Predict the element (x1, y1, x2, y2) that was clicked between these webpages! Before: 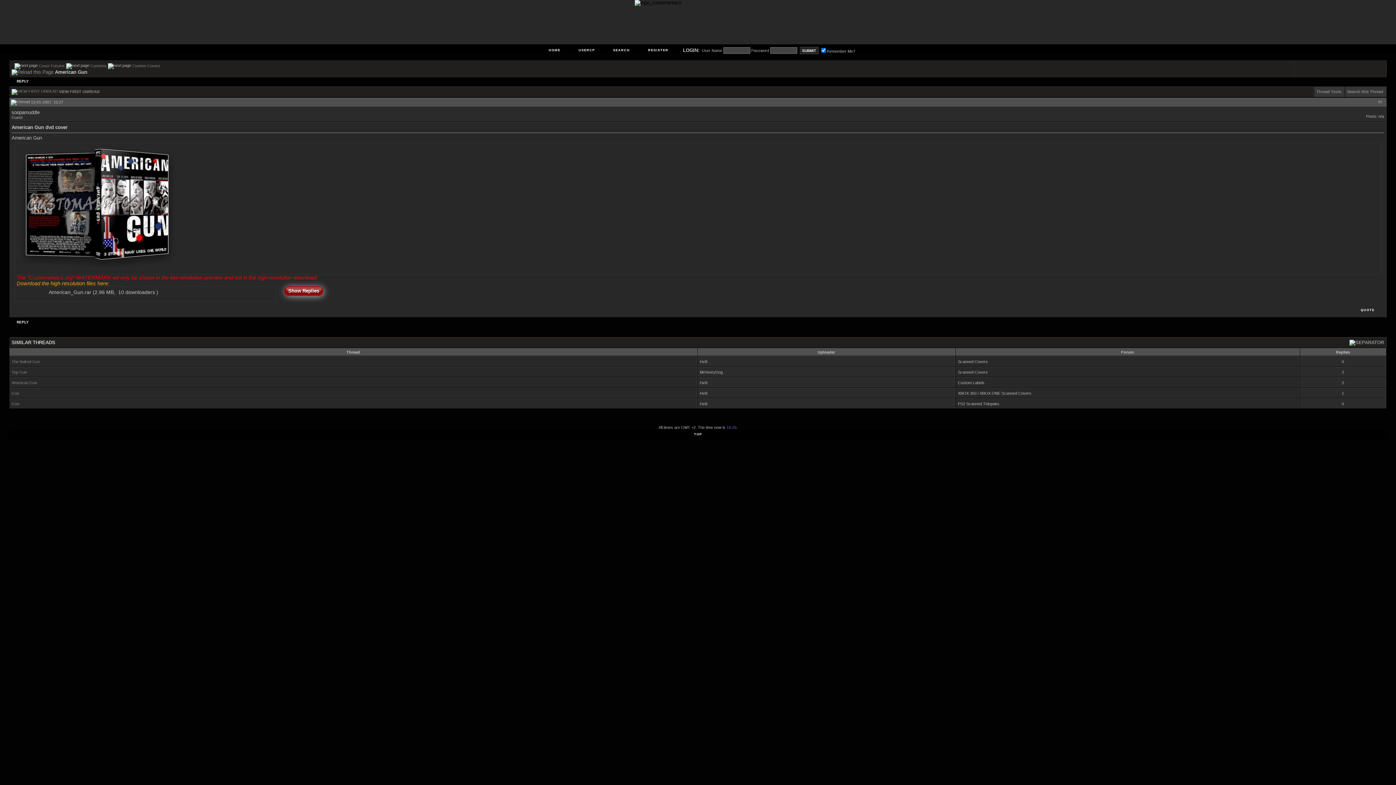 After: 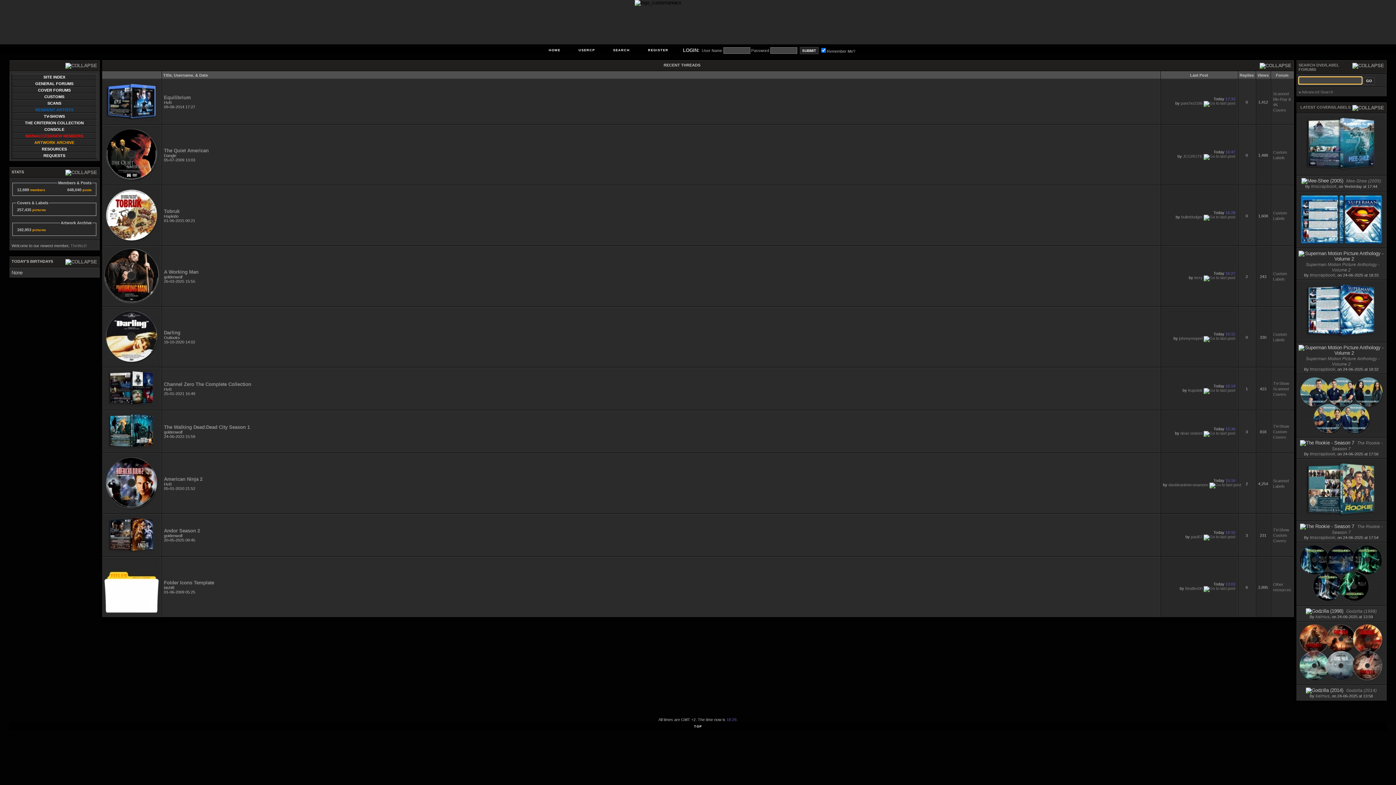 Action: label: HOME bbox: (539, 45, 569, 54)